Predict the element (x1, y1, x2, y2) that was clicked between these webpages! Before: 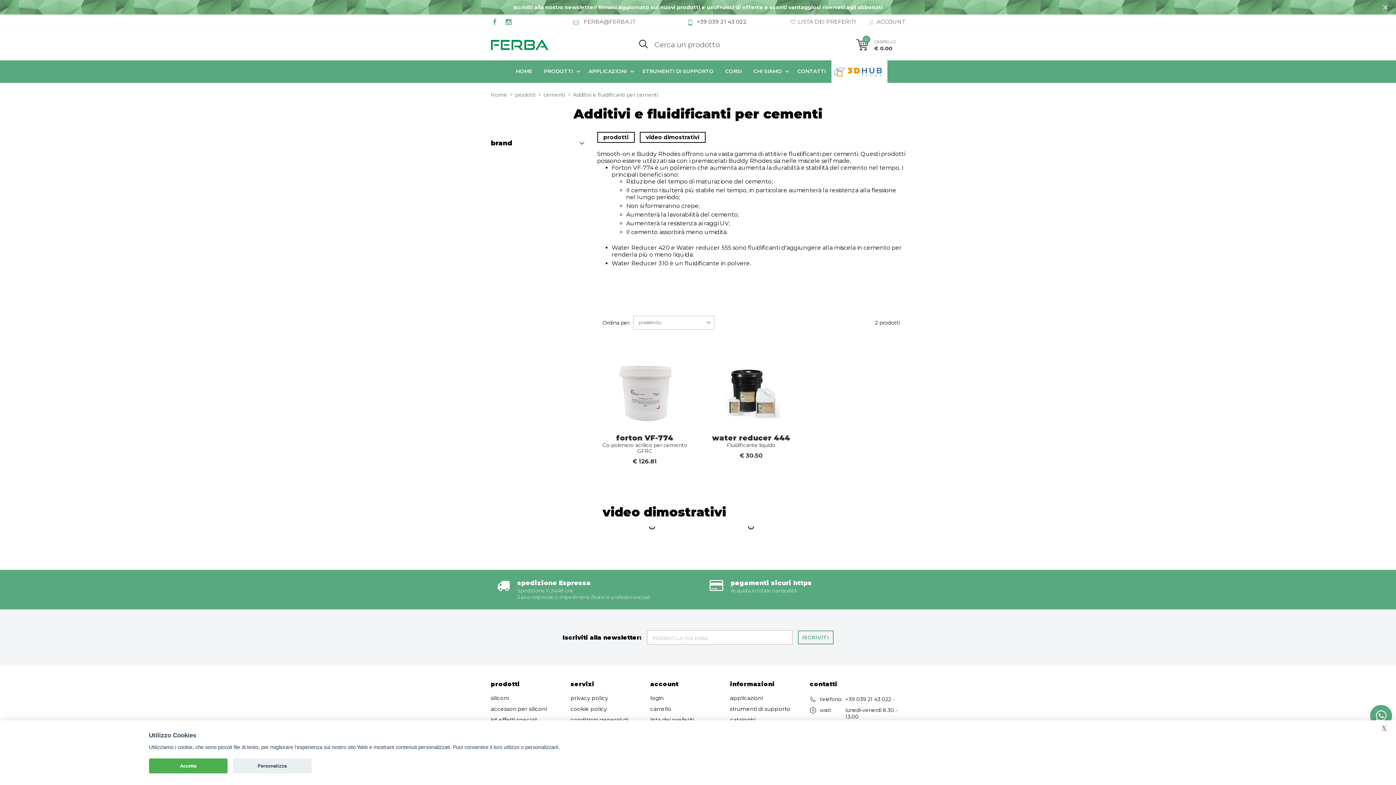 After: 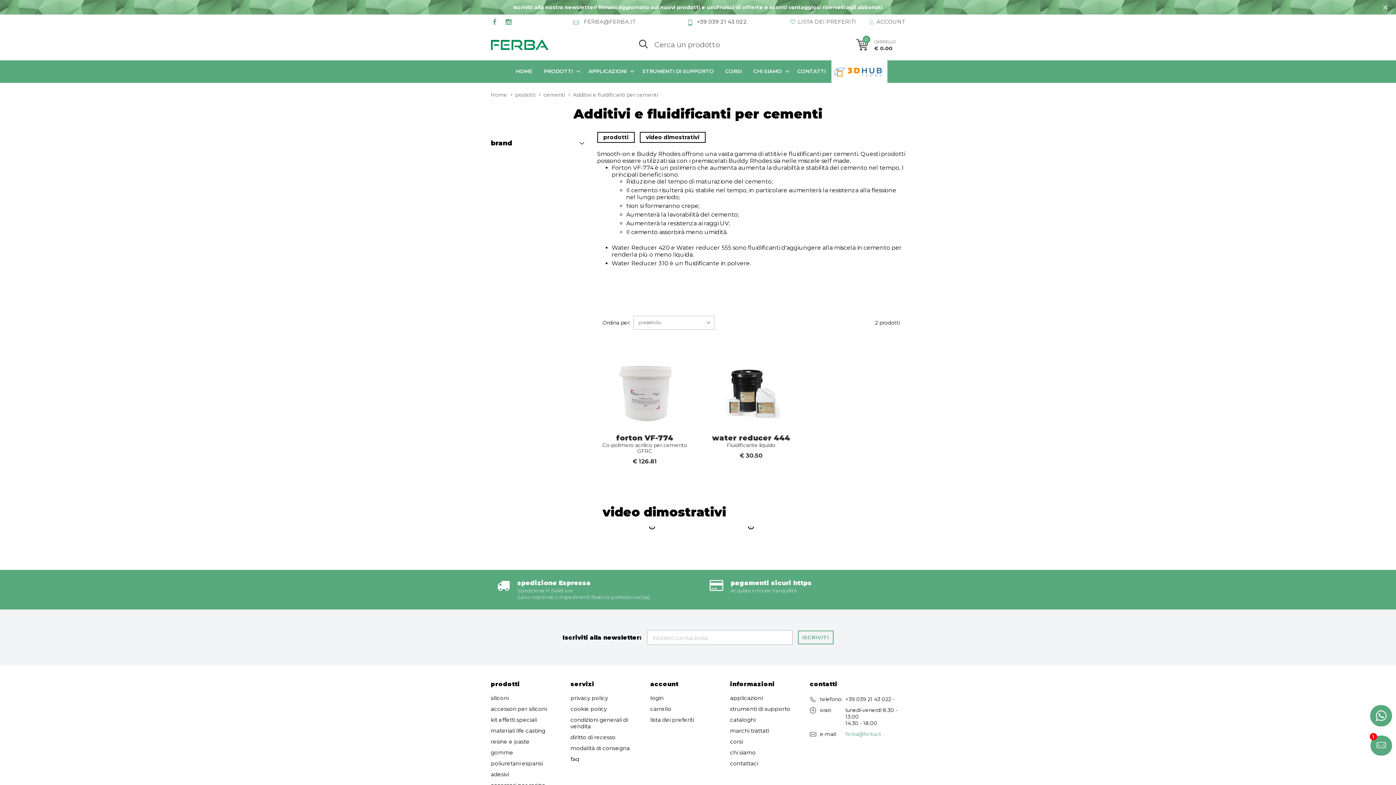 Action: label: X bbox: (1381, 724, 1387, 733)